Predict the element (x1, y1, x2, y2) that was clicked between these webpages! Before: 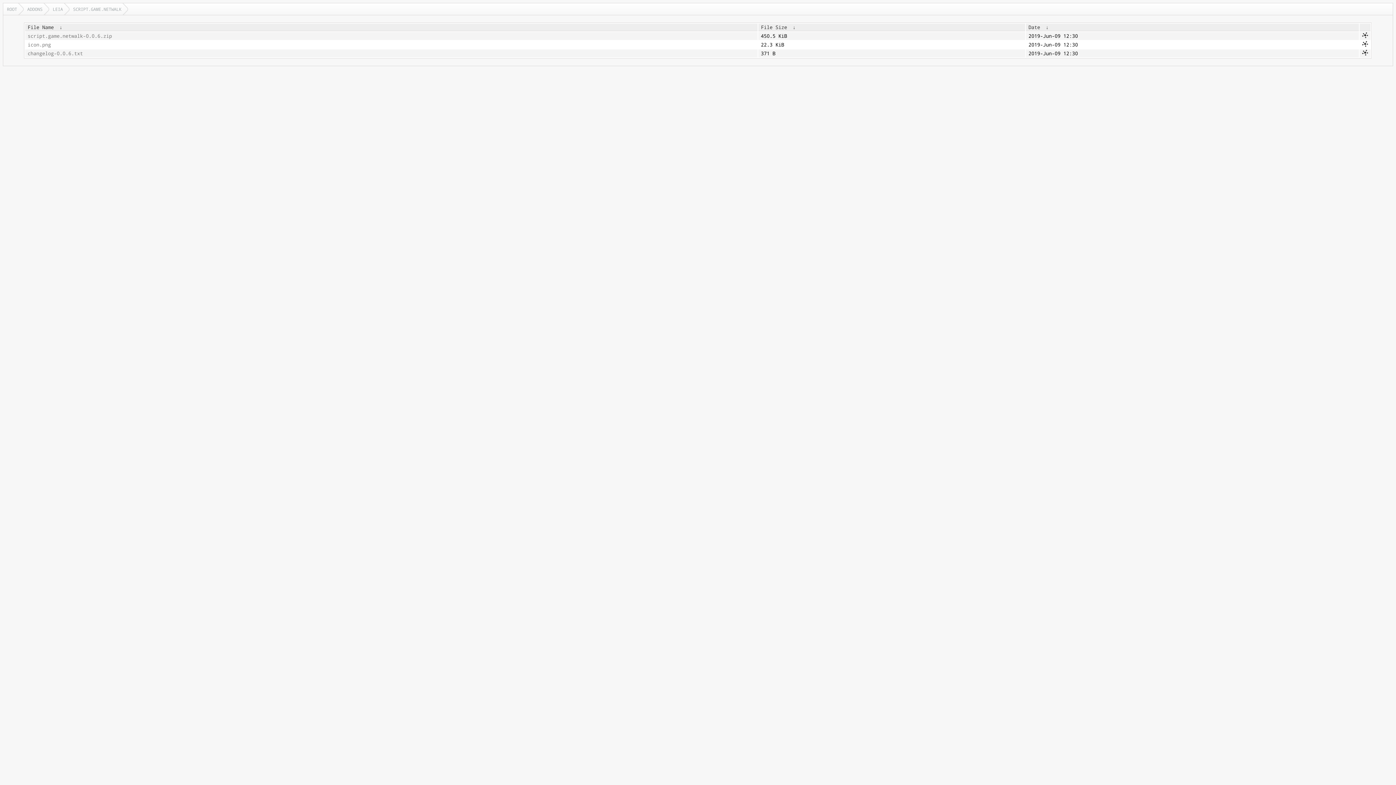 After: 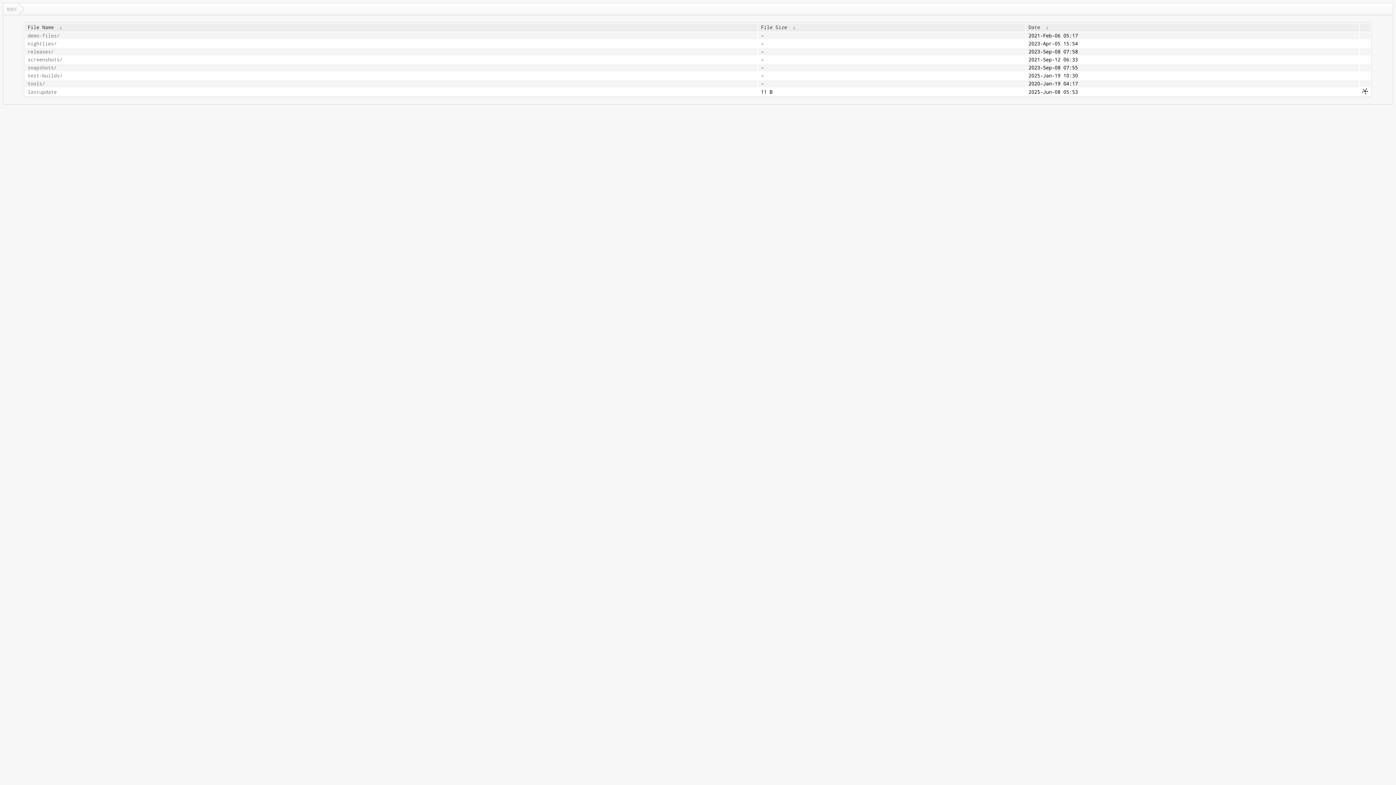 Action: label: ROOT bbox: (3, 3, 23, 14)